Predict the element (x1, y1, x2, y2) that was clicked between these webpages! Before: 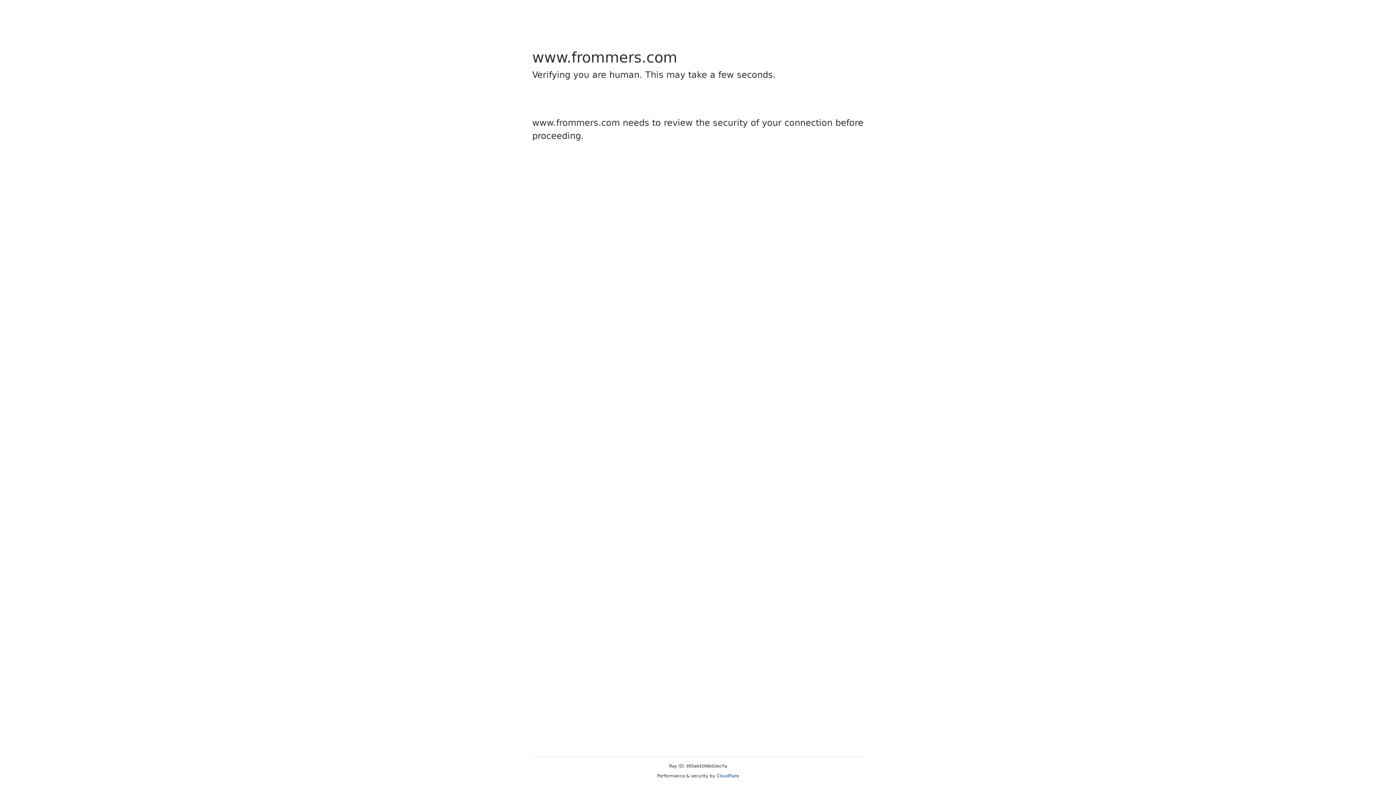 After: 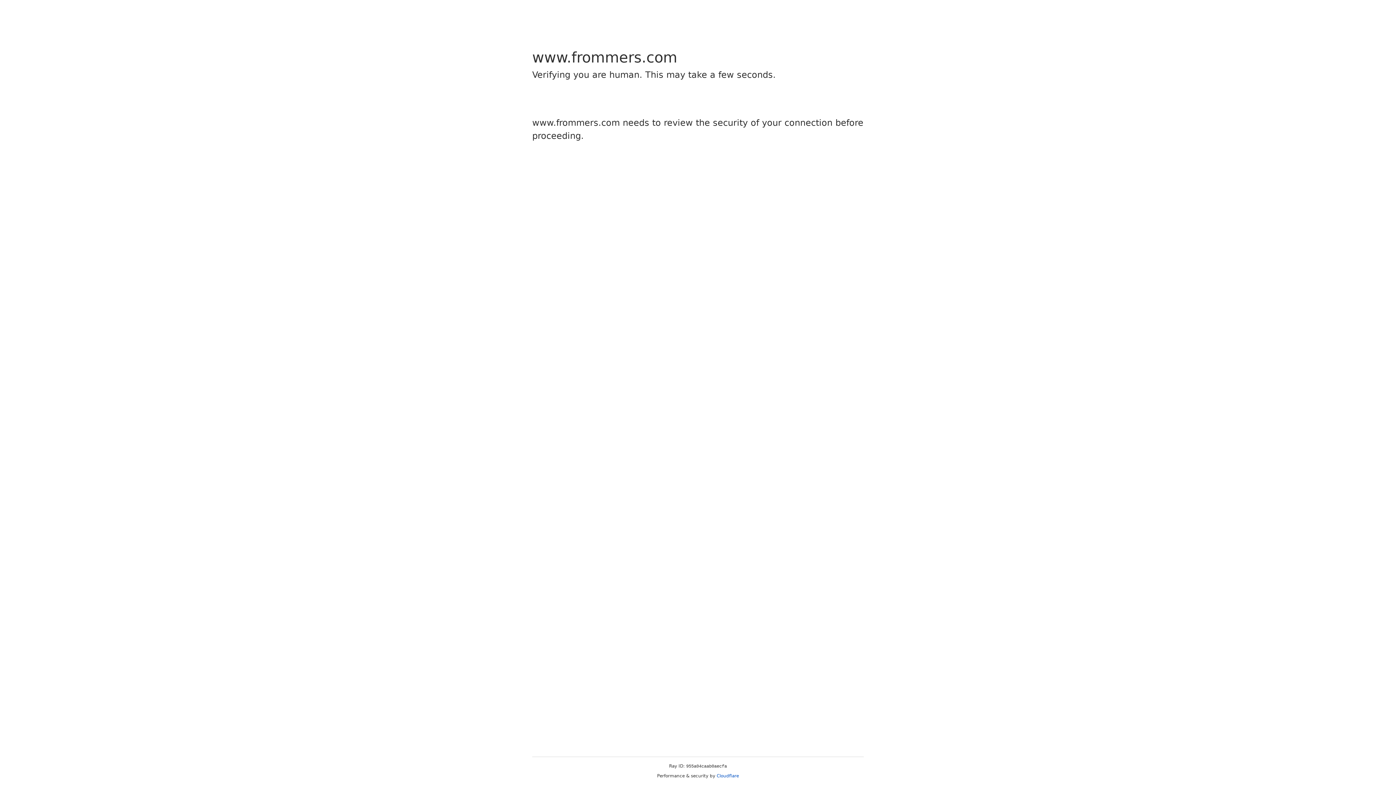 Action: label: Cloudflare bbox: (716, 773, 739, 778)